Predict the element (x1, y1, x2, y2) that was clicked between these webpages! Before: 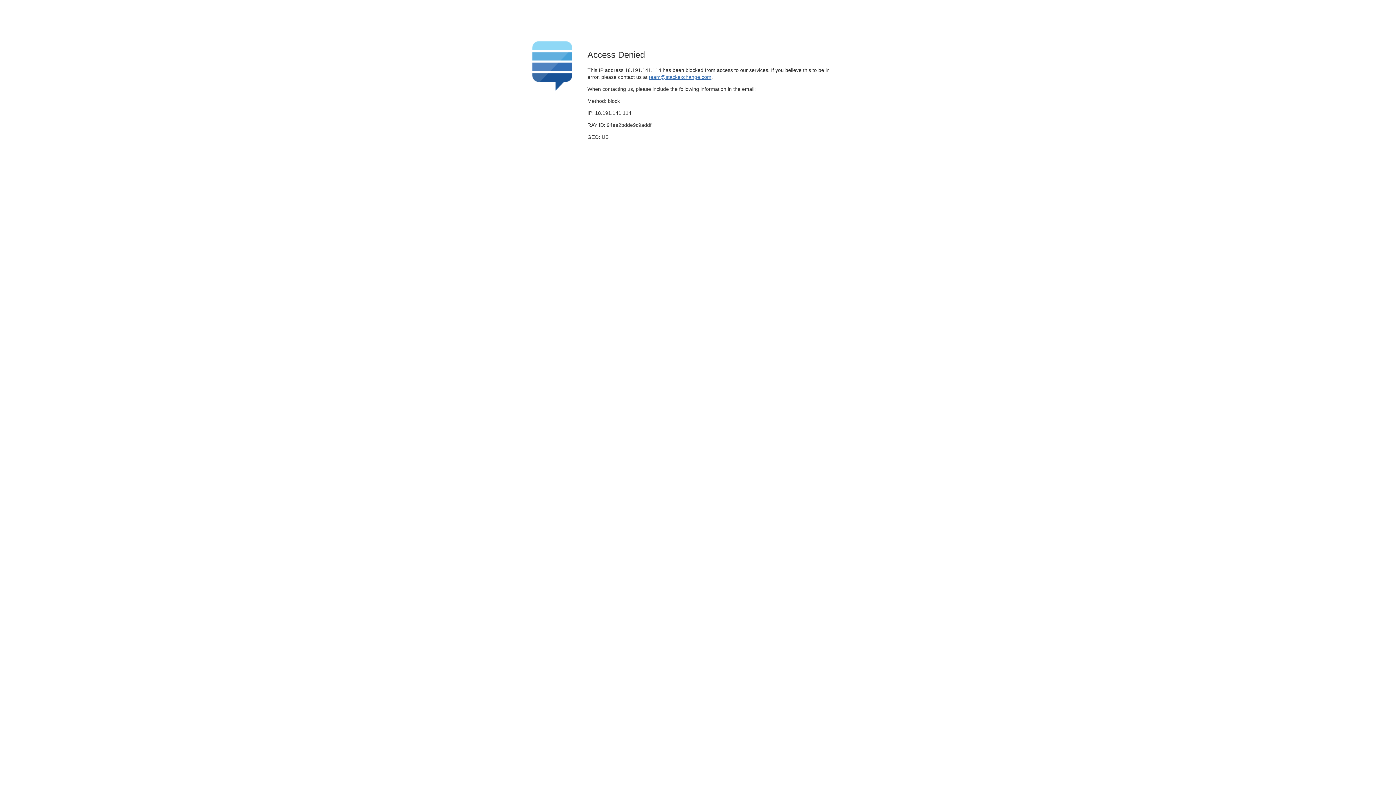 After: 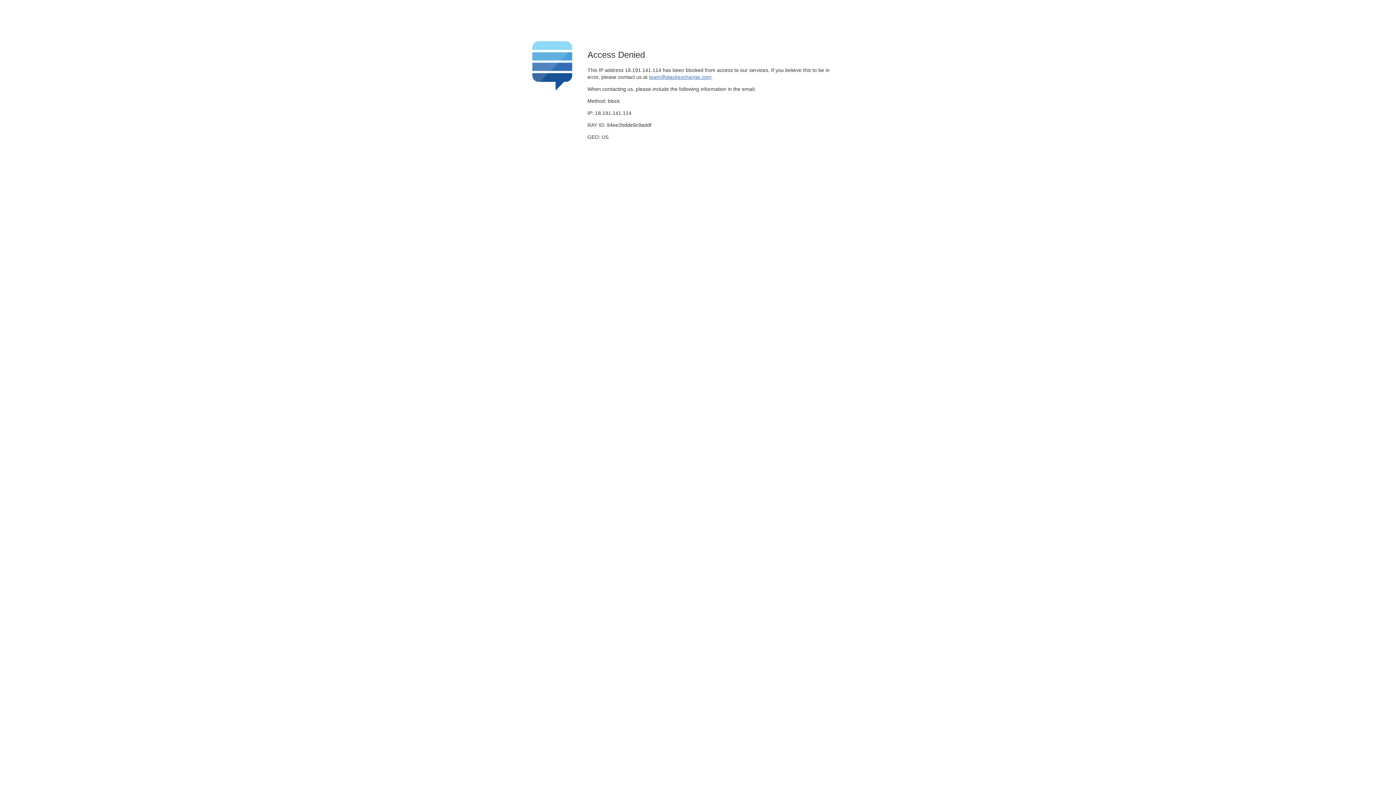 Action: label: team@stackexchange.com bbox: (649, 74, 711, 79)